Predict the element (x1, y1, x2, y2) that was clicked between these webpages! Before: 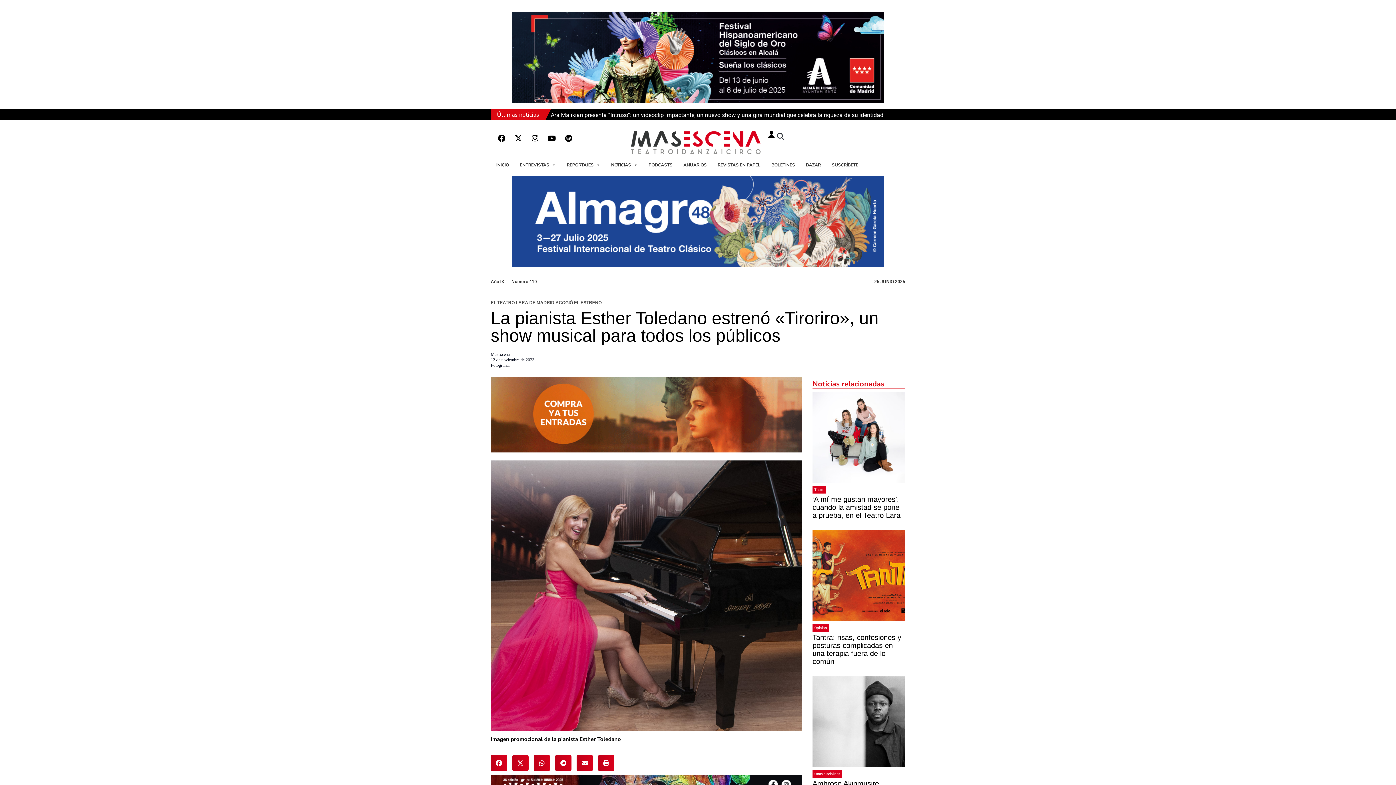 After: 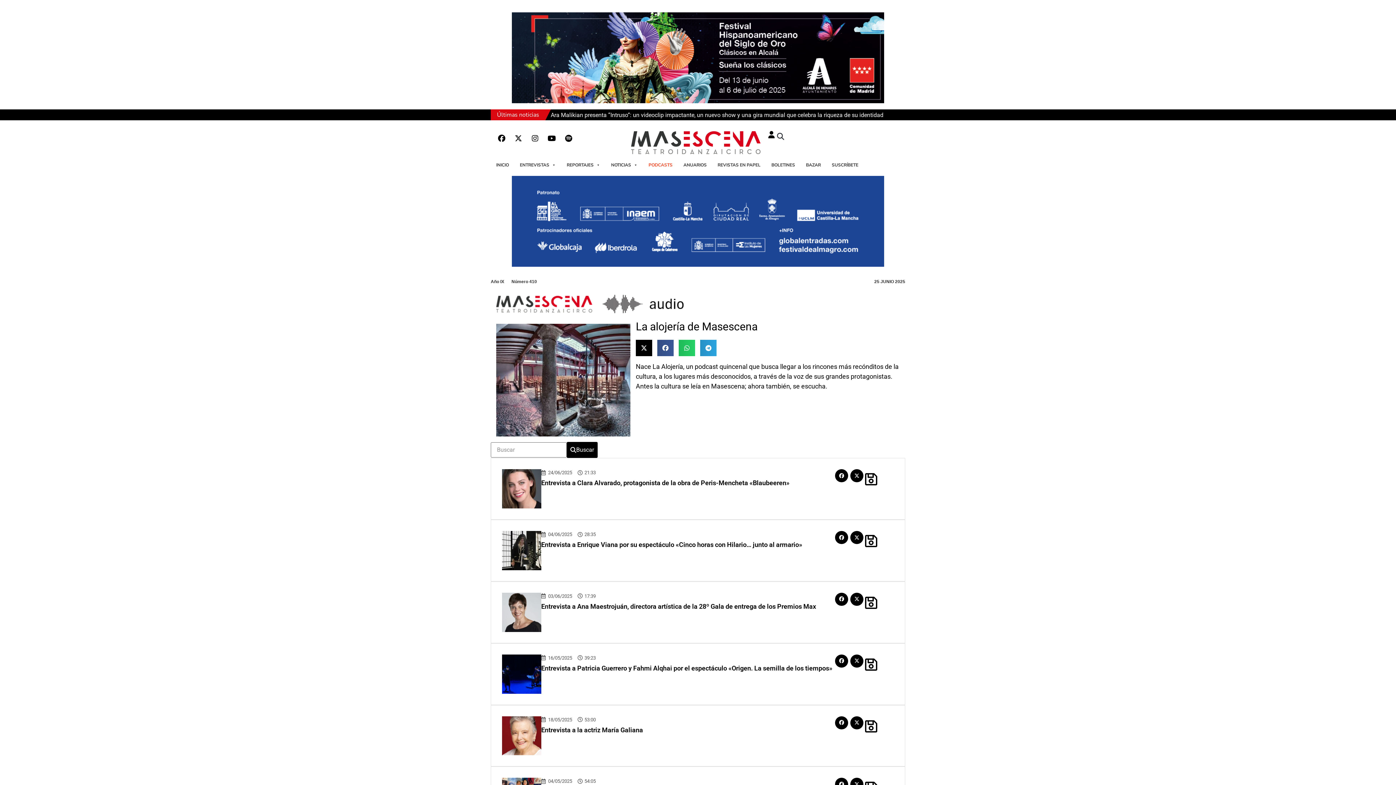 Action: bbox: (643, 157, 678, 172) label: PODCASTS